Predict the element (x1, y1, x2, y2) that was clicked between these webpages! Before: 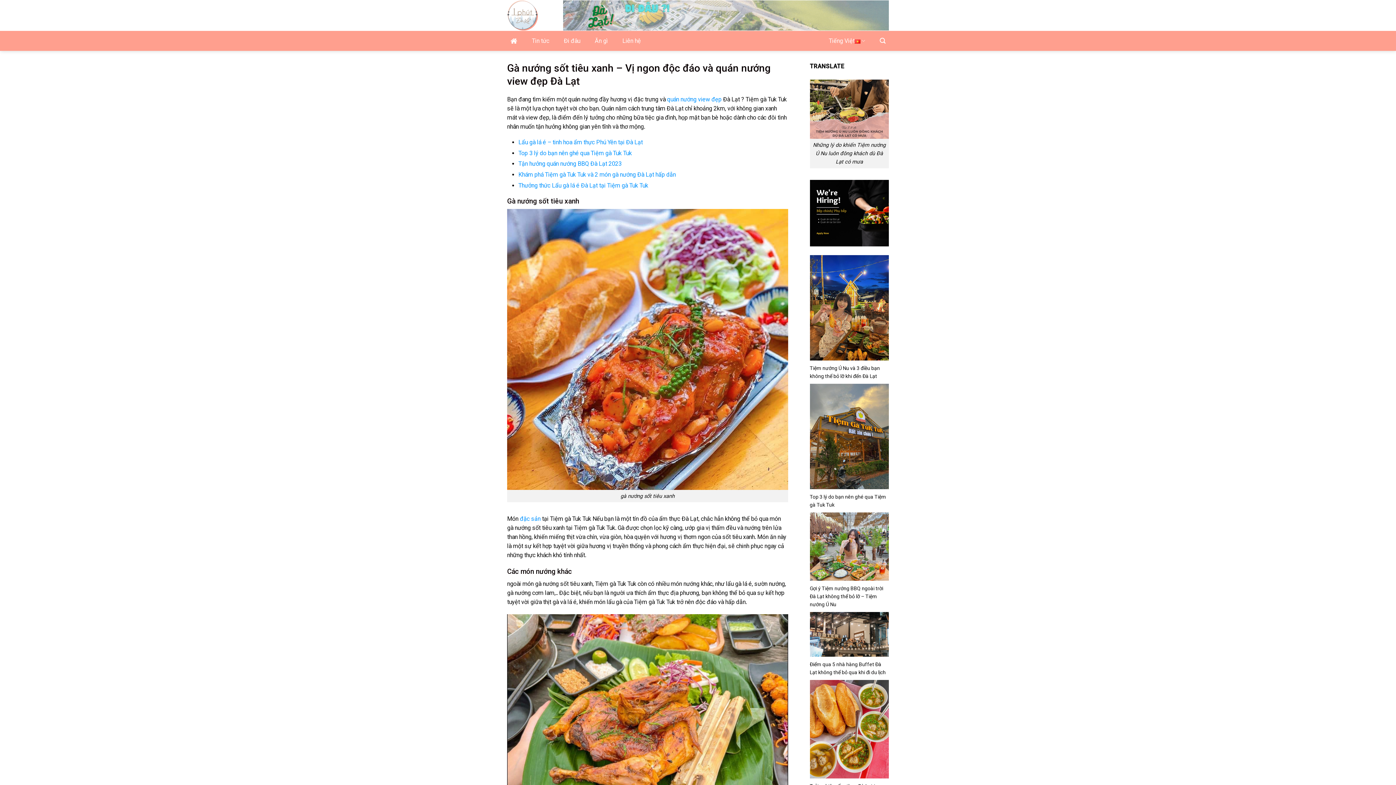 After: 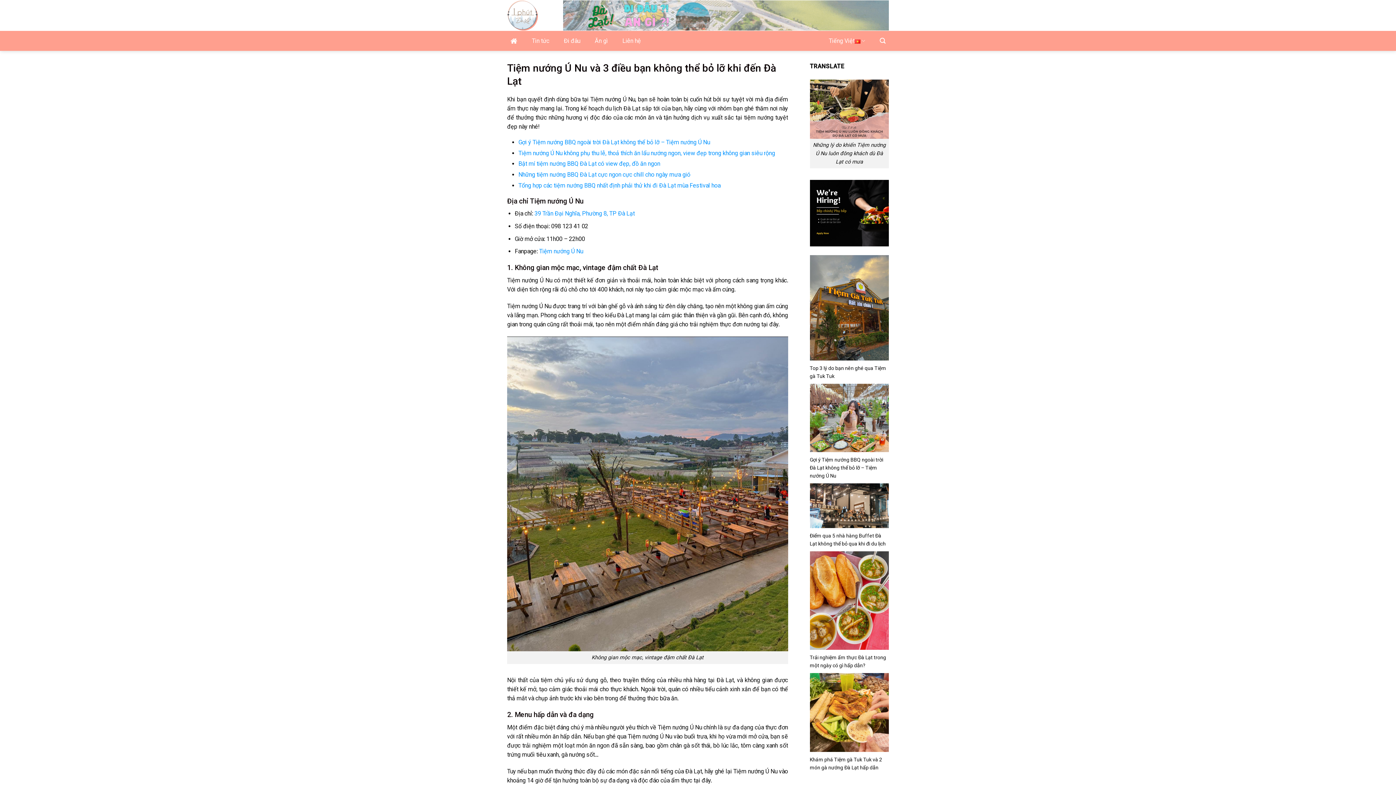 Action: bbox: (810, 304, 889, 310)